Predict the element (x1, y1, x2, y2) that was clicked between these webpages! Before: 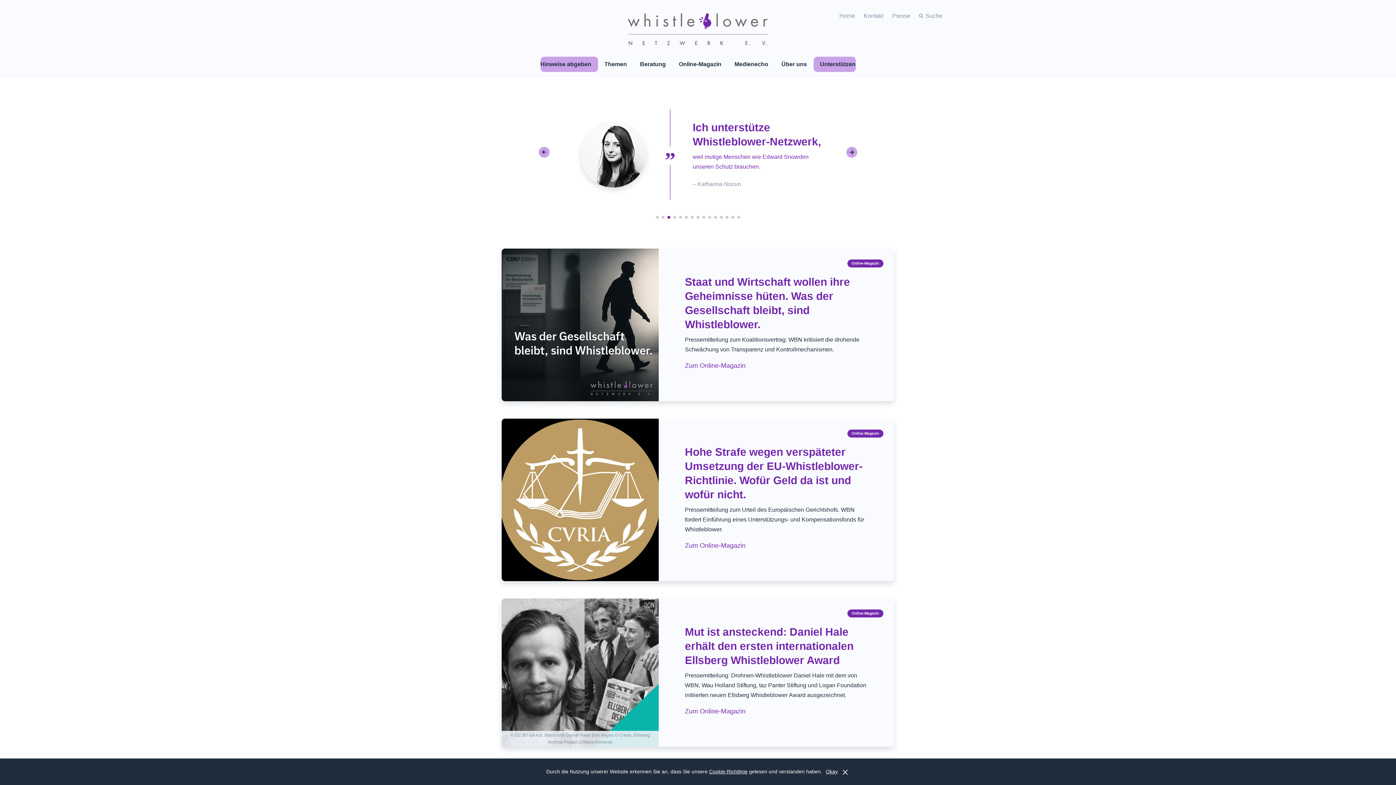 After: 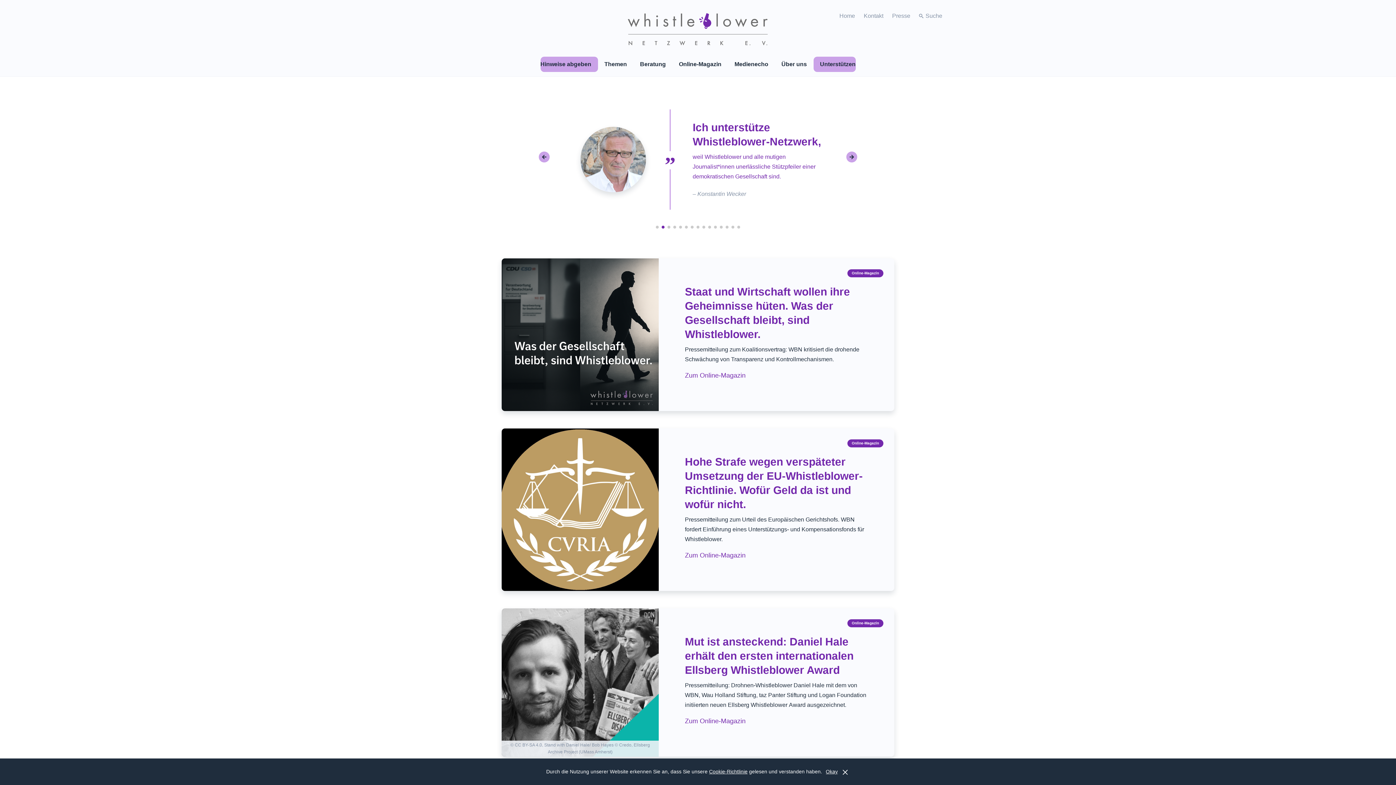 Action: bbox: (661, 225, 664, 228) label: Go to slide 2